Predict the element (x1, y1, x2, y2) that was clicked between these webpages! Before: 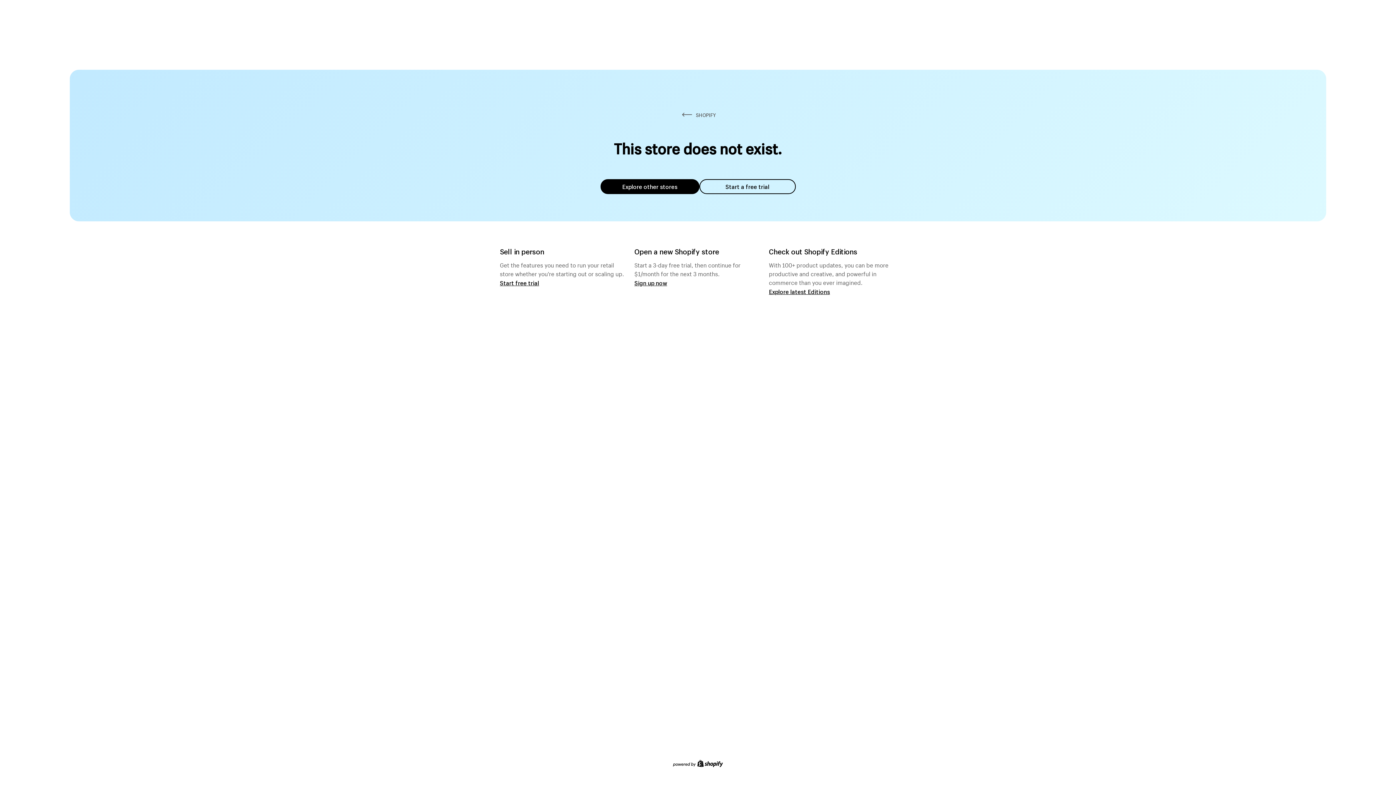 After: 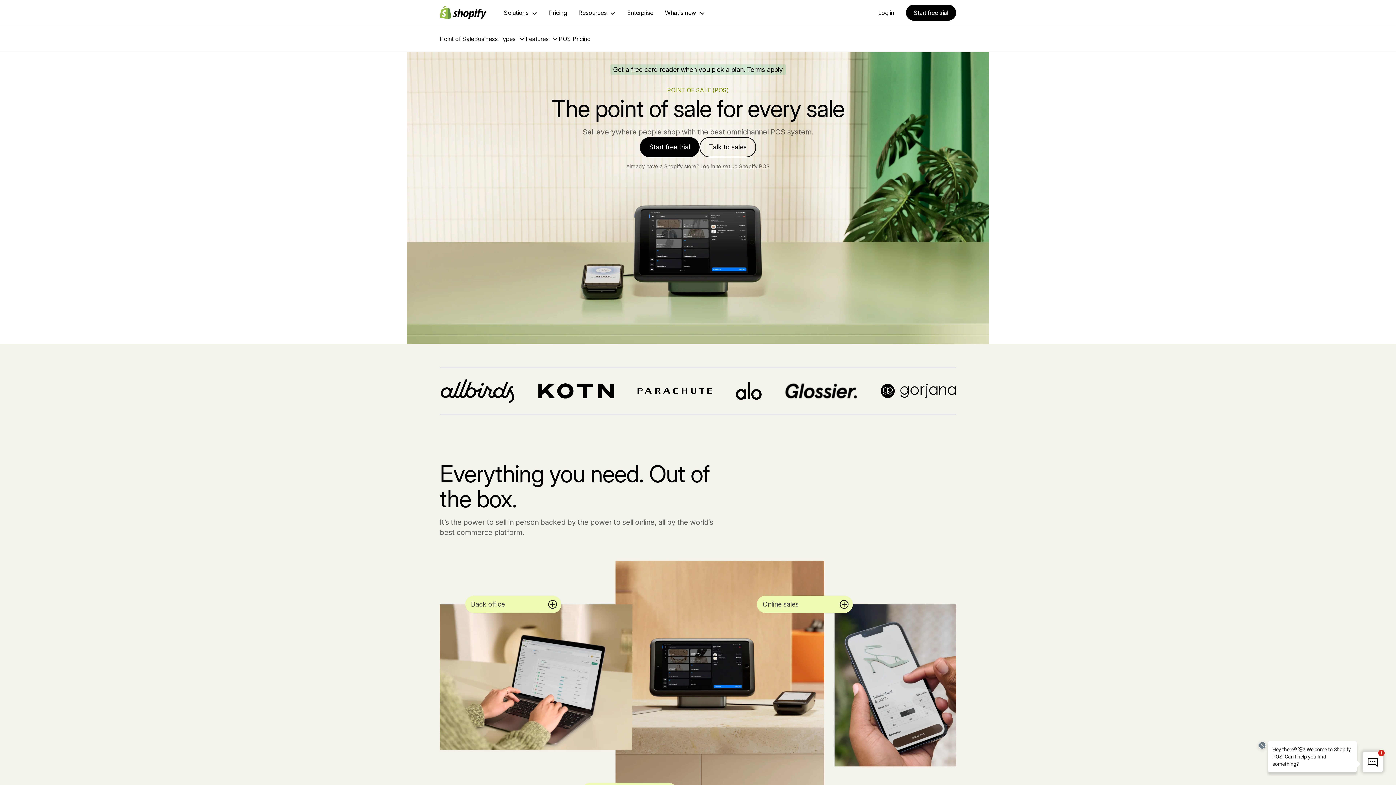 Action: bbox: (500, 279, 539, 286) label: Start free trial